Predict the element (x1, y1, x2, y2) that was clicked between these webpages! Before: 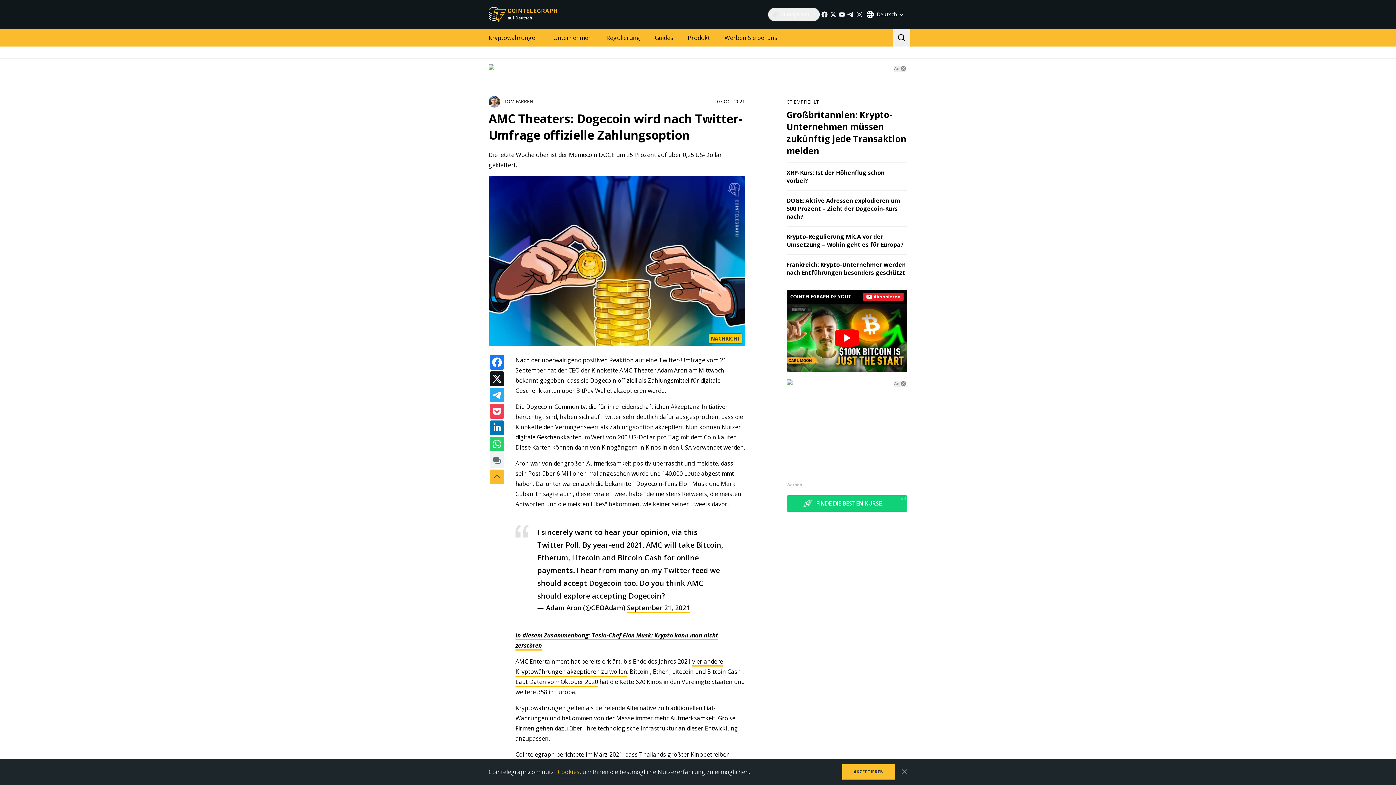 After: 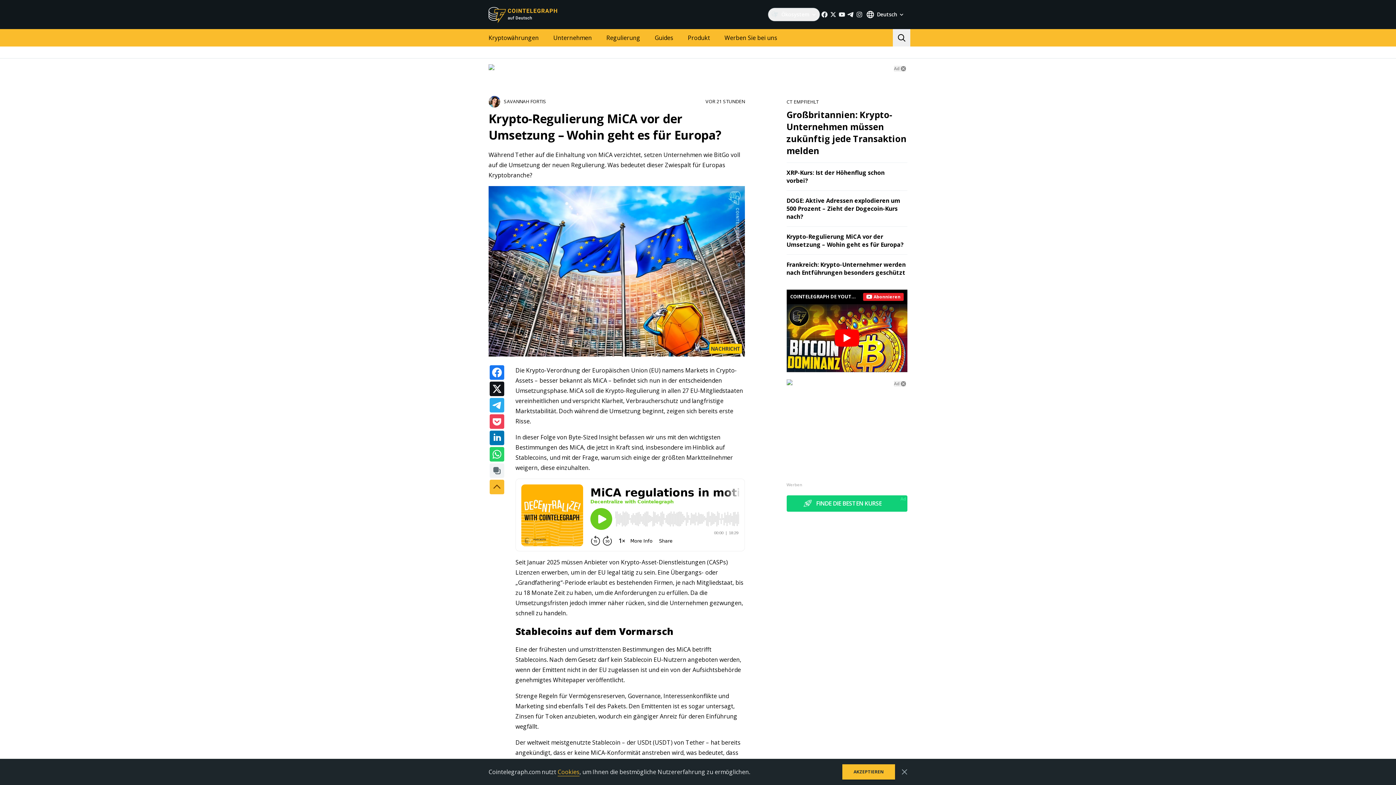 Action: label: Krypto-Regulierung MiCA vor der Umsetzung – Wohin geht es für Europa? bbox: (786, 232, 903, 248)